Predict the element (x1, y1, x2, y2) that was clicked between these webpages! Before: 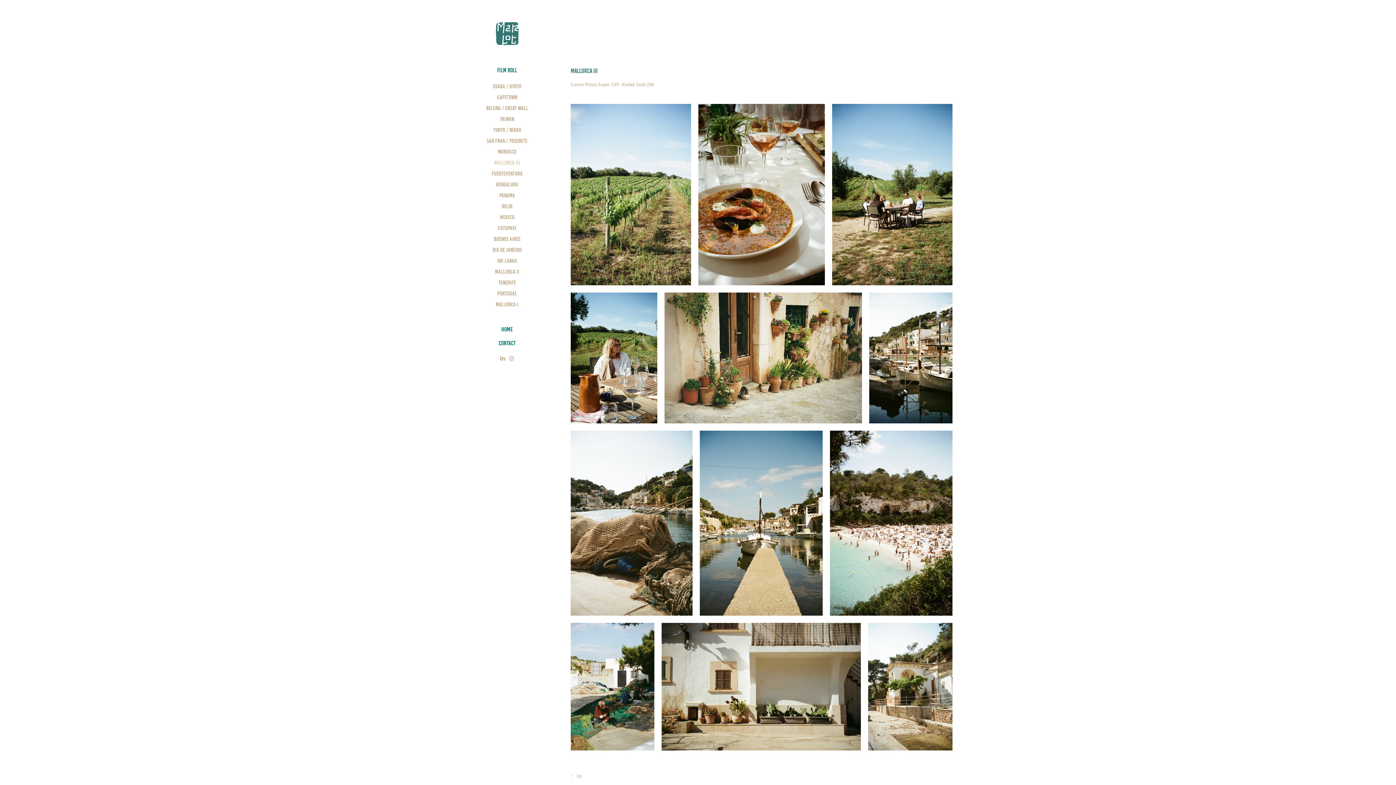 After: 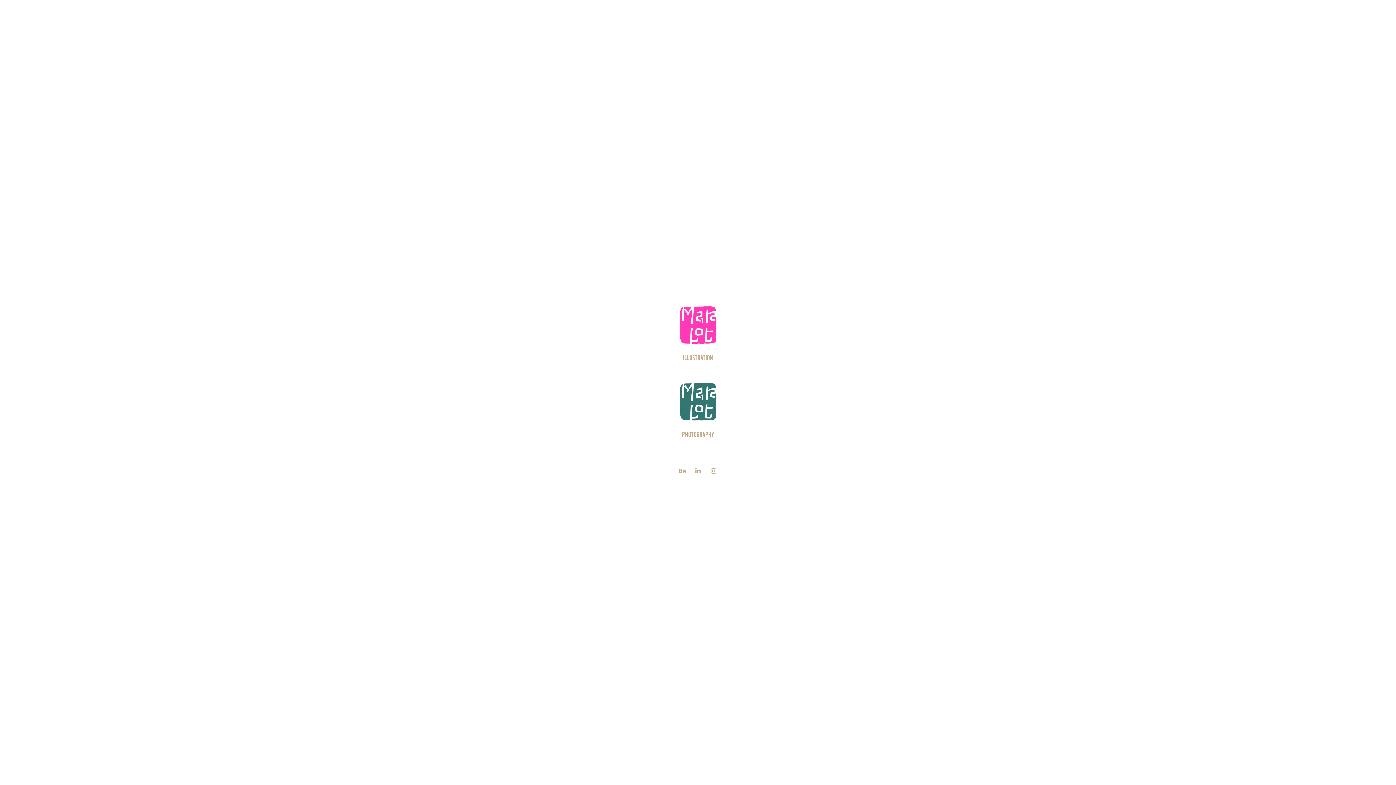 Action: label: Home bbox: (501, 326, 513, 332)